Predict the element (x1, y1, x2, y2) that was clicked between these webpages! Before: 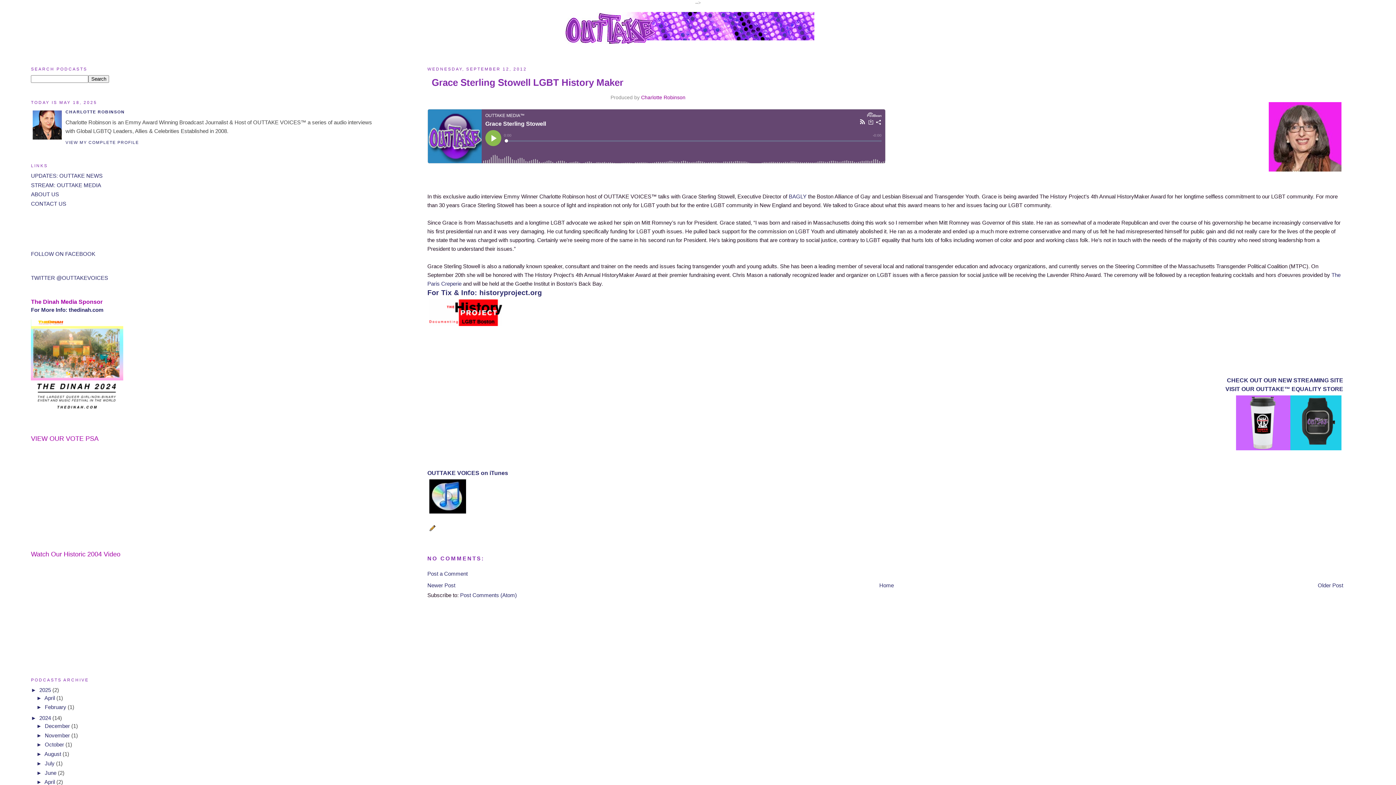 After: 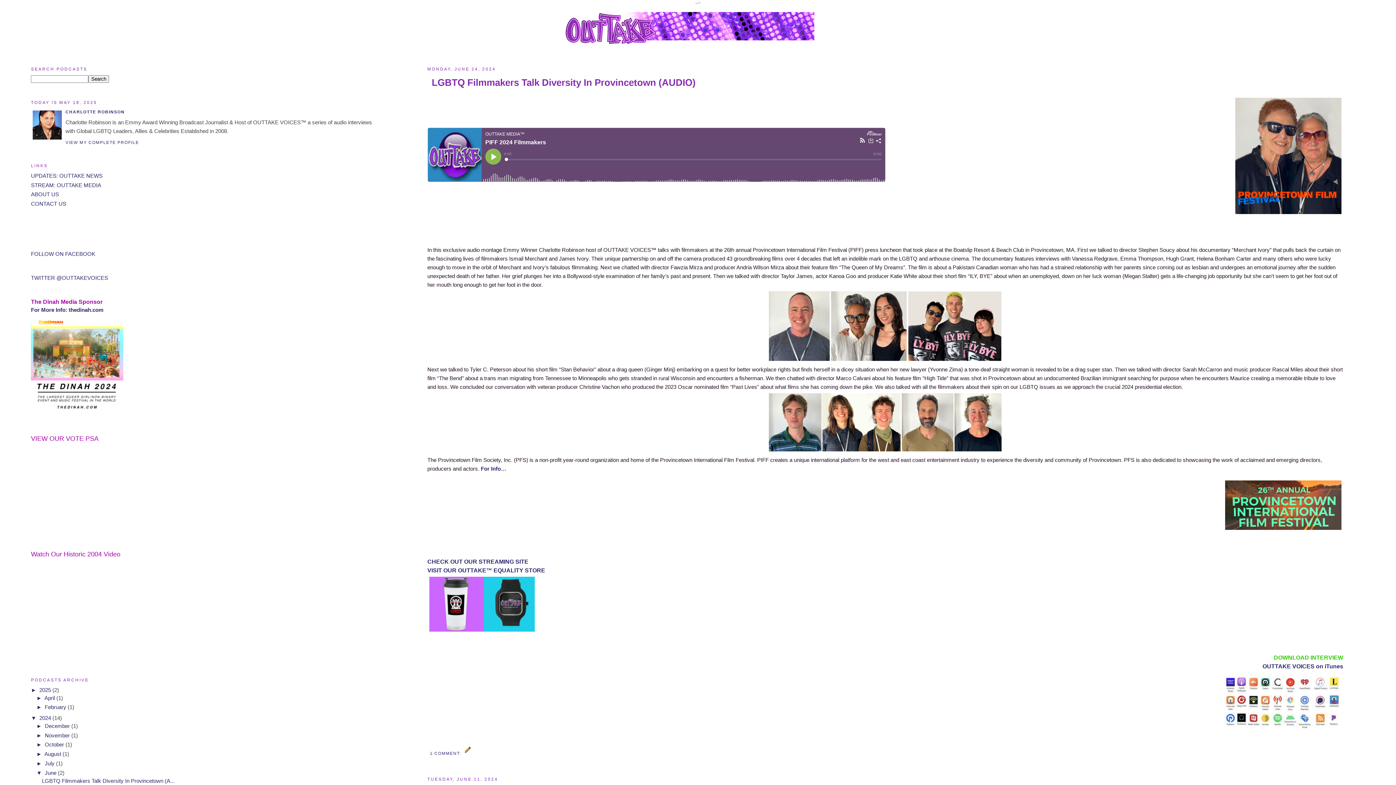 Action: label: June  bbox: (44, 770, 57, 776)